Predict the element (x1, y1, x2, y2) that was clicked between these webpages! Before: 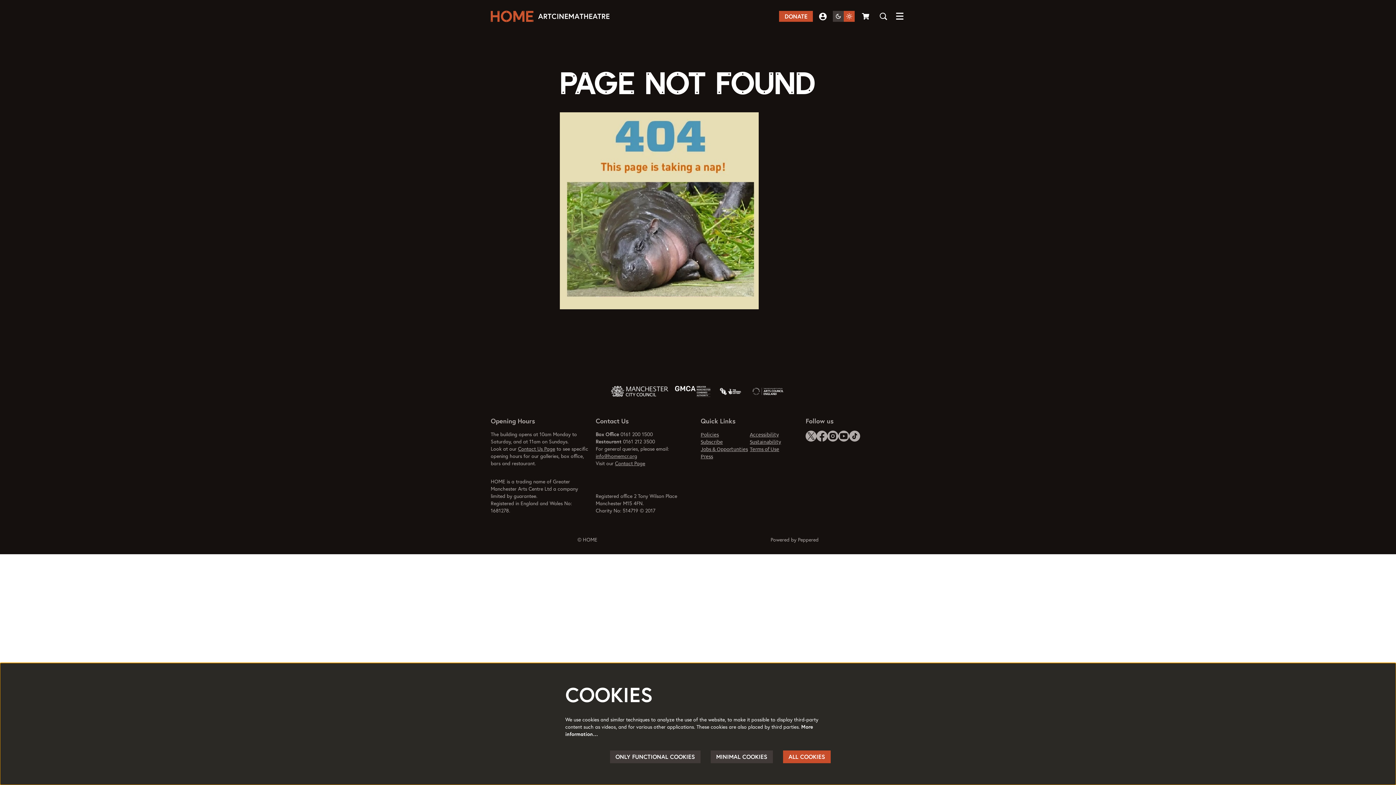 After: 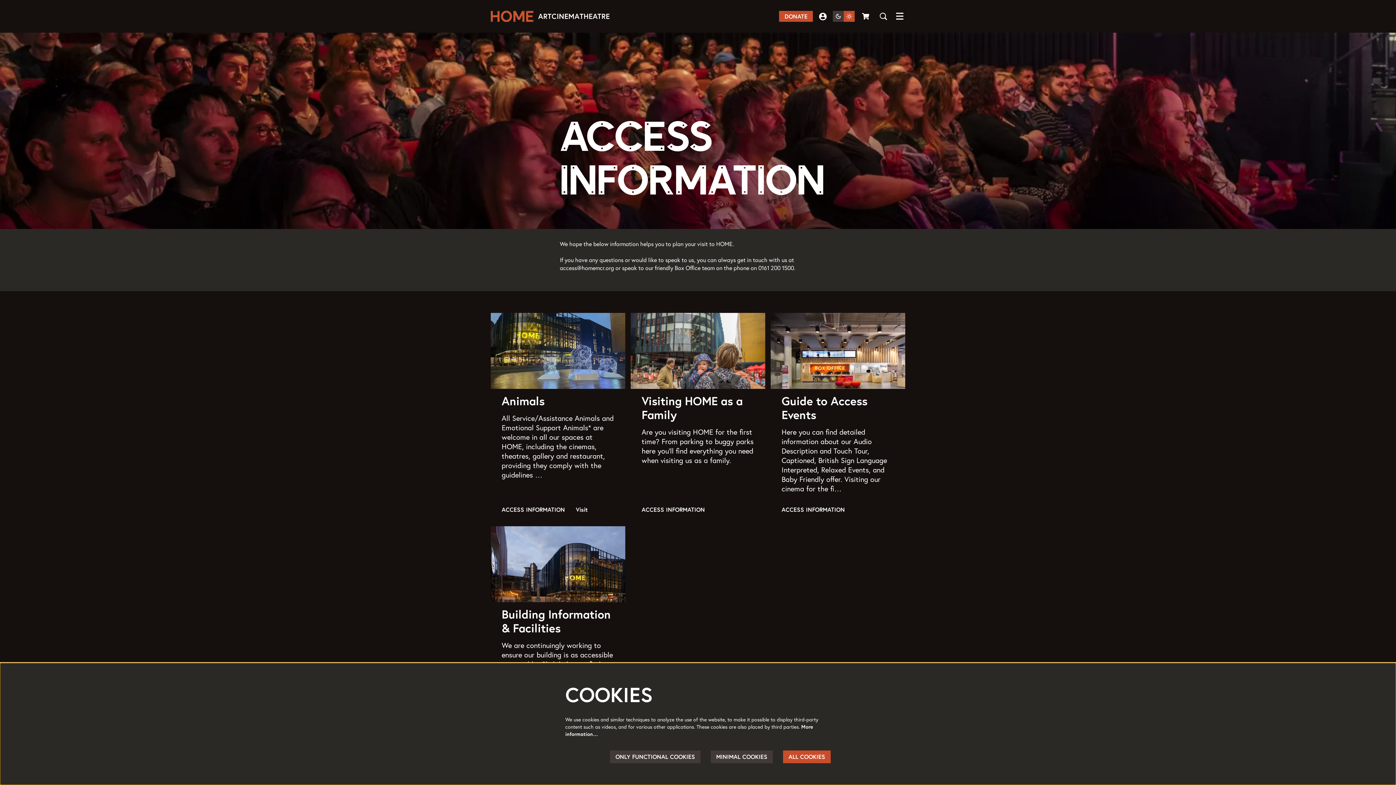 Action: bbox: (750, 431, 779, 437) label: Accessibility